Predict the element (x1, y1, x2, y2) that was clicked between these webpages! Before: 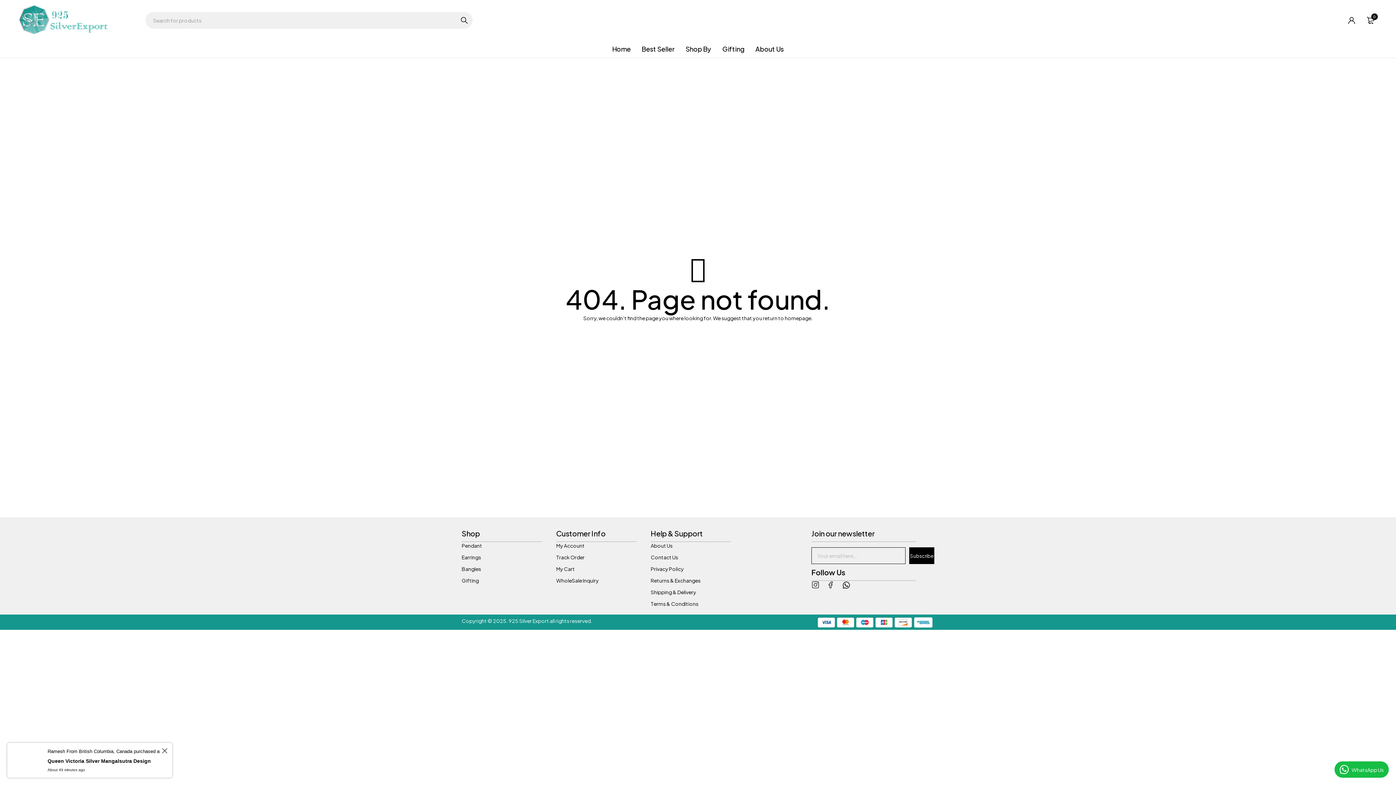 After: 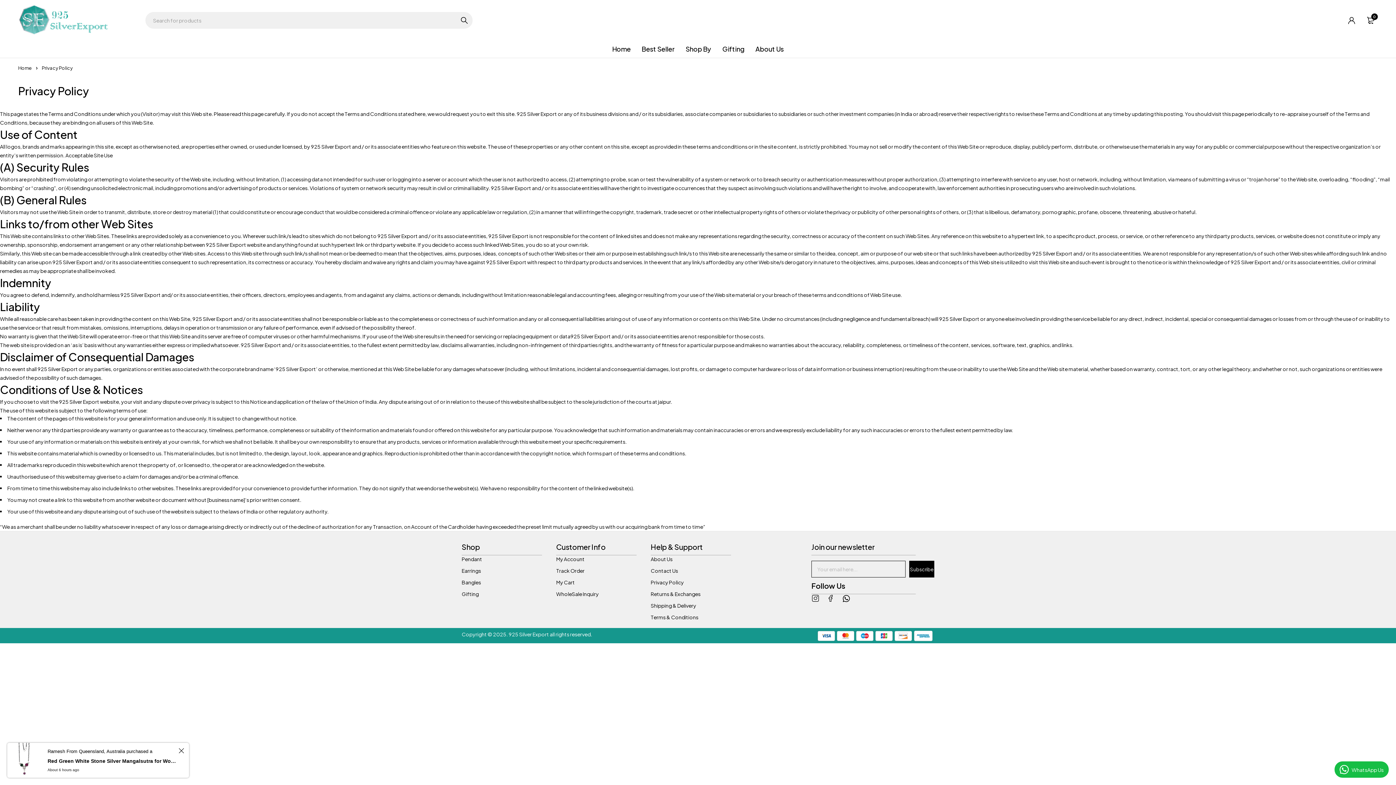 Action: bbox: (650, 565, 745, 572) label: Privacy Policy